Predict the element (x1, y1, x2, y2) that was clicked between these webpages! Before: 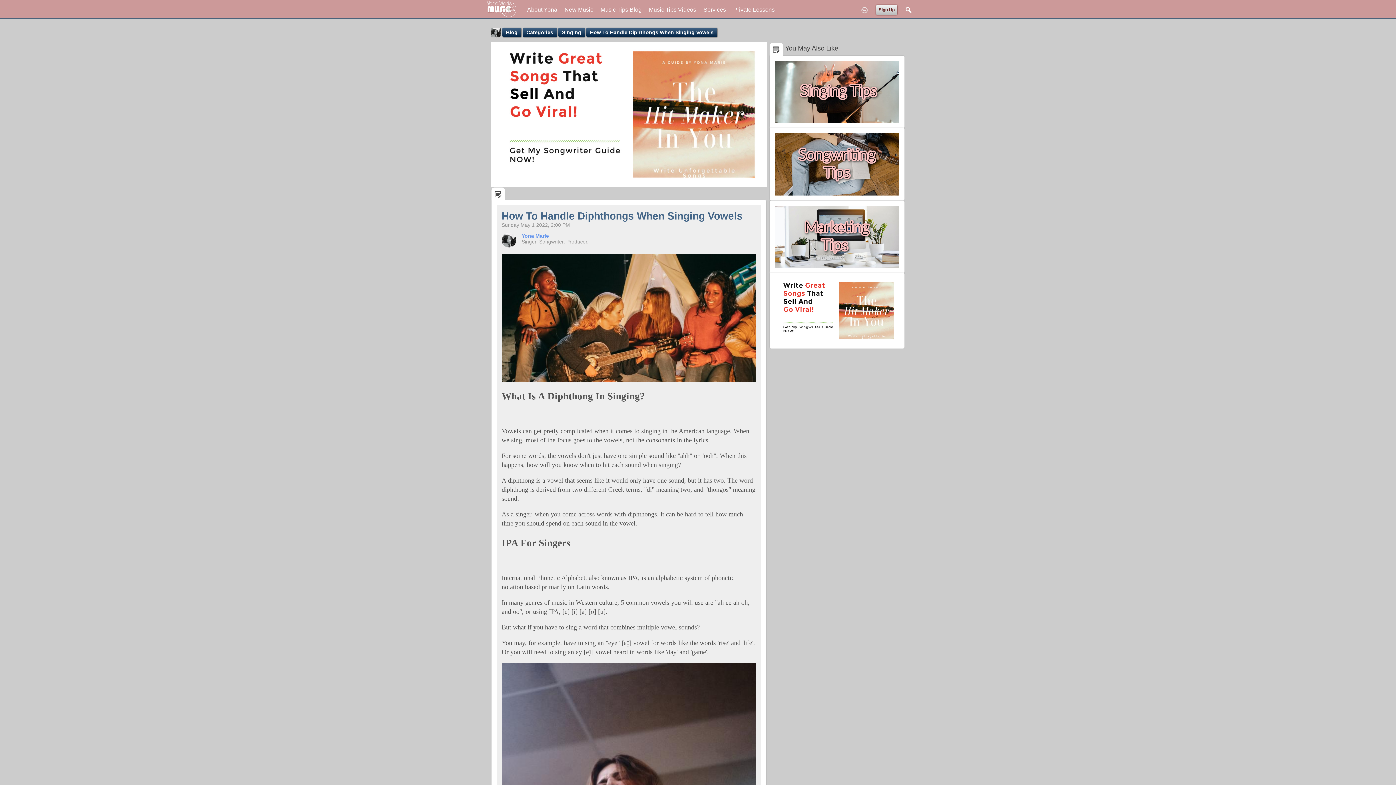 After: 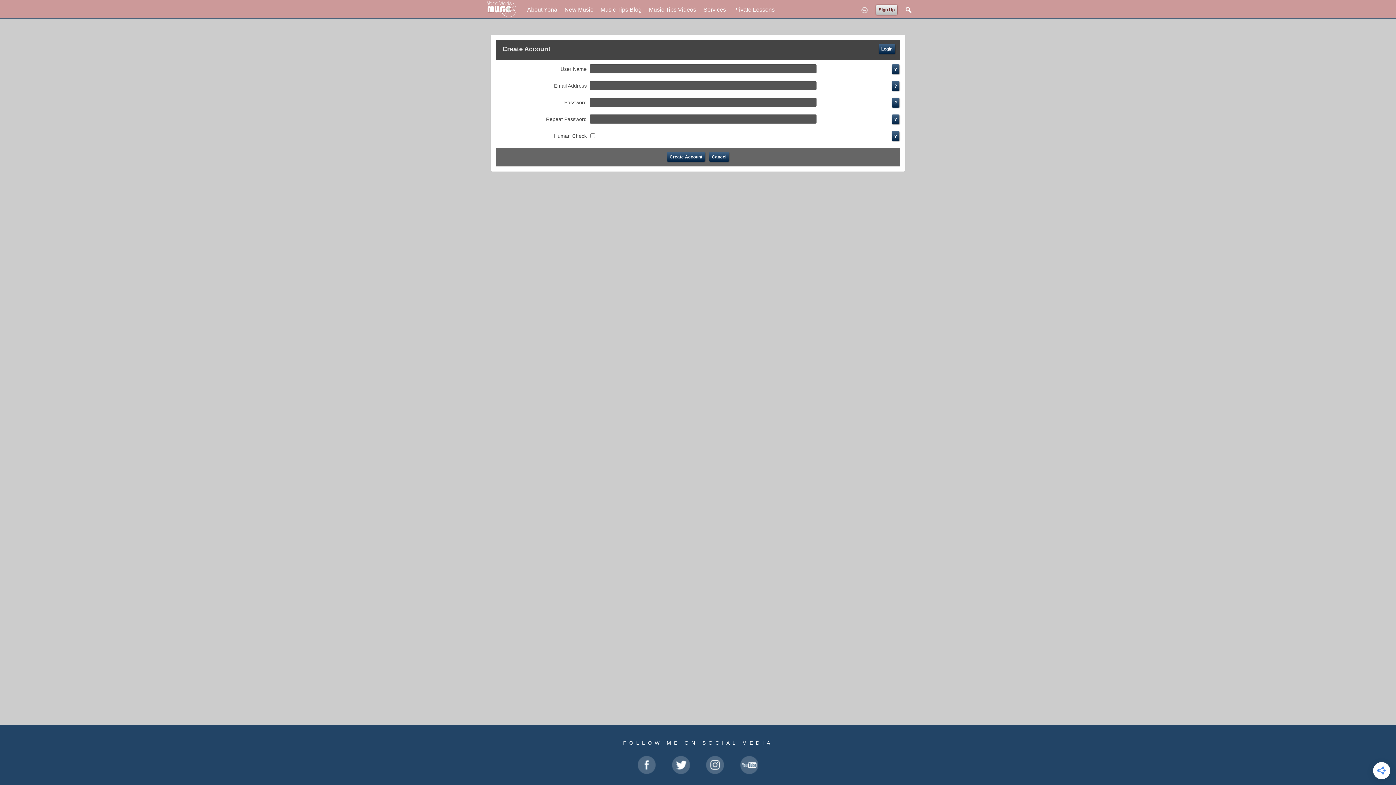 Action: label: Sign Up bbox: (876, 5, 897, 14)